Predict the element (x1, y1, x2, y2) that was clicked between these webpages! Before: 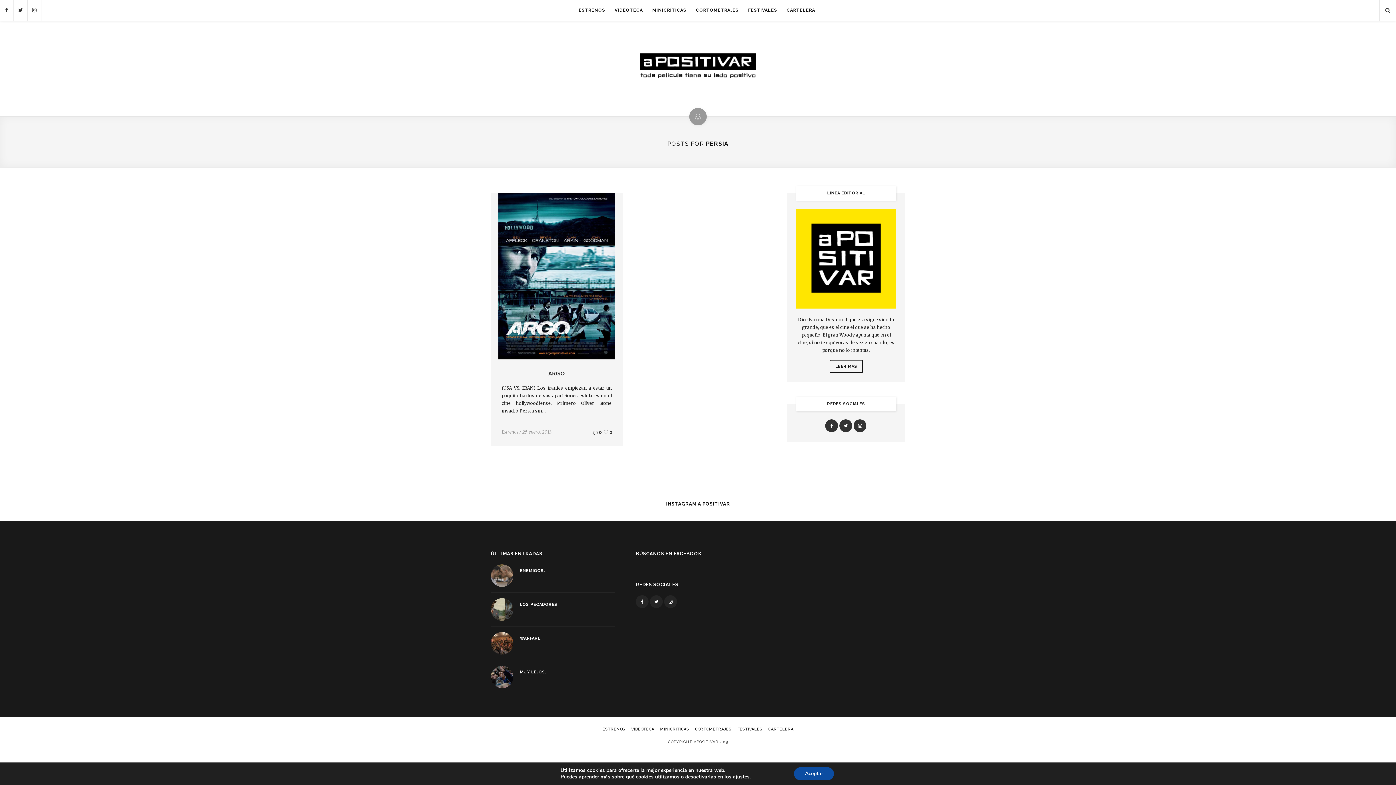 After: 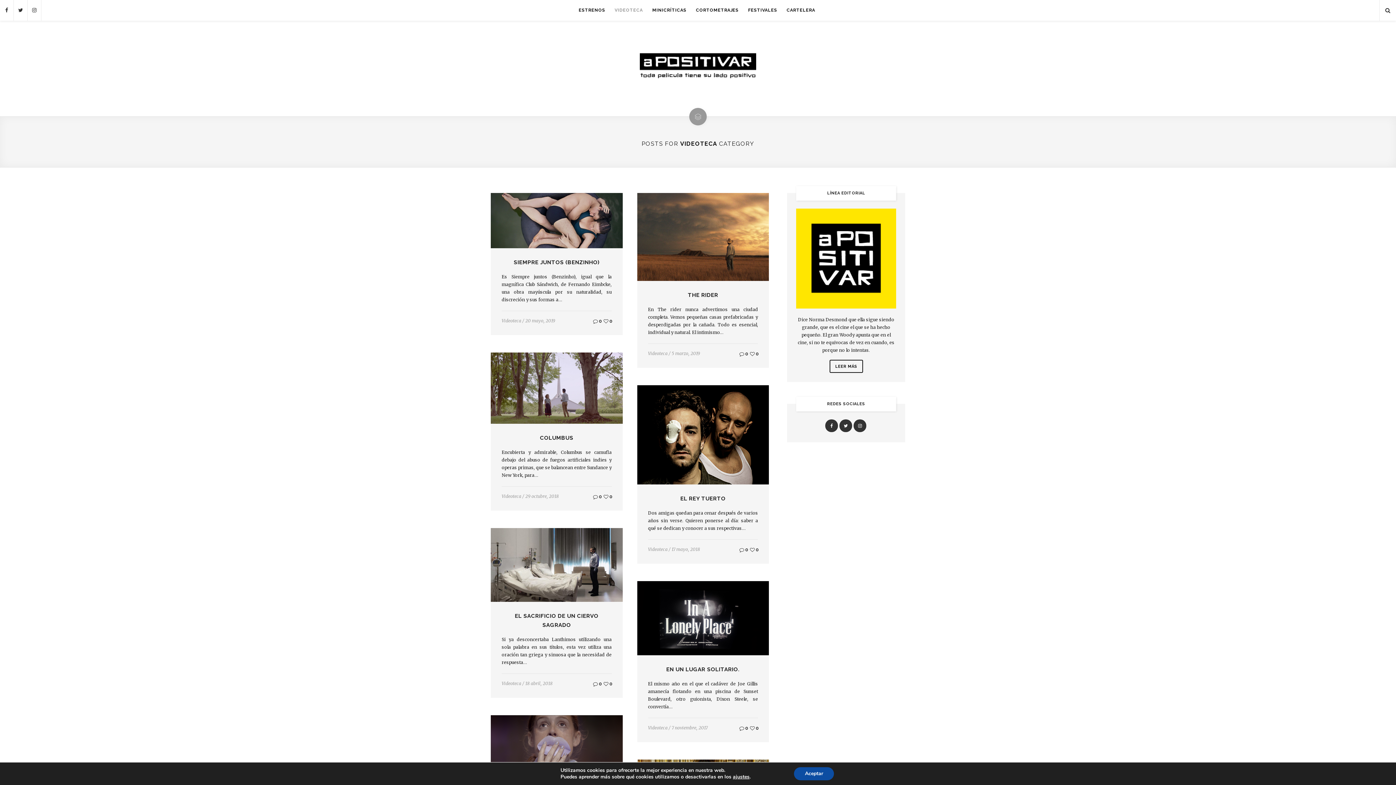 Action: bbox: (628, 727, 657, 732) label: VIDEOTECA